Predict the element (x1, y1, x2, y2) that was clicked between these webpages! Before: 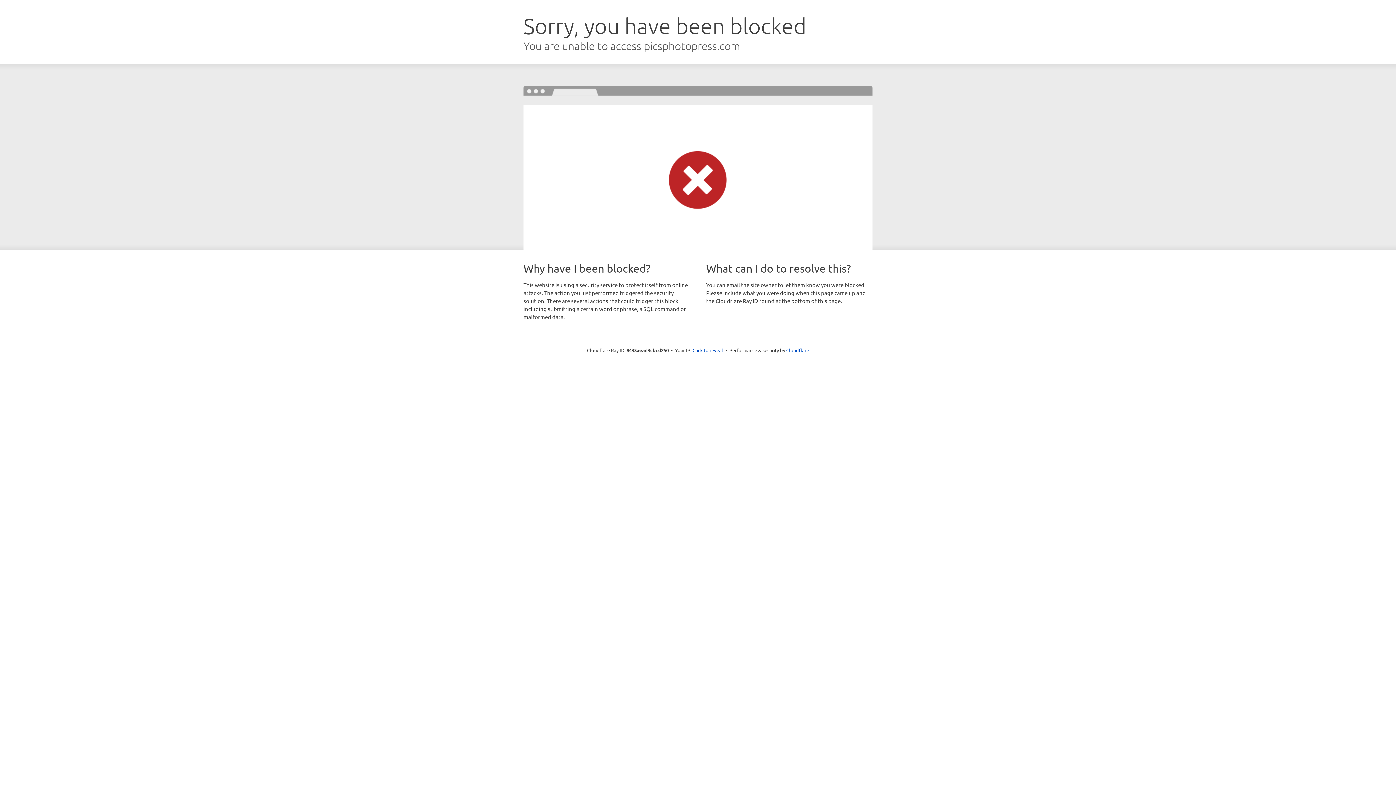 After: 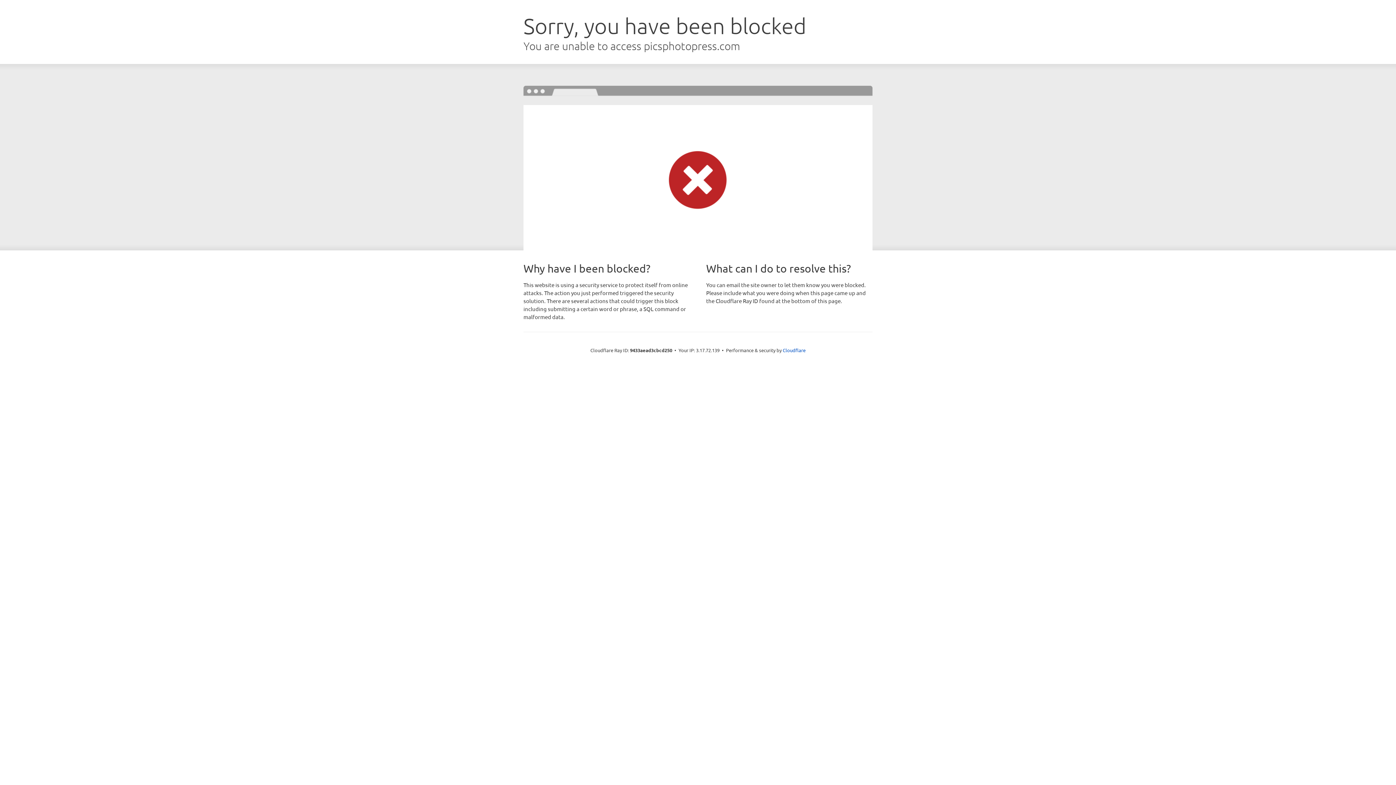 Action: bbox: (692, 346, 723, 353) label: Click to reveal